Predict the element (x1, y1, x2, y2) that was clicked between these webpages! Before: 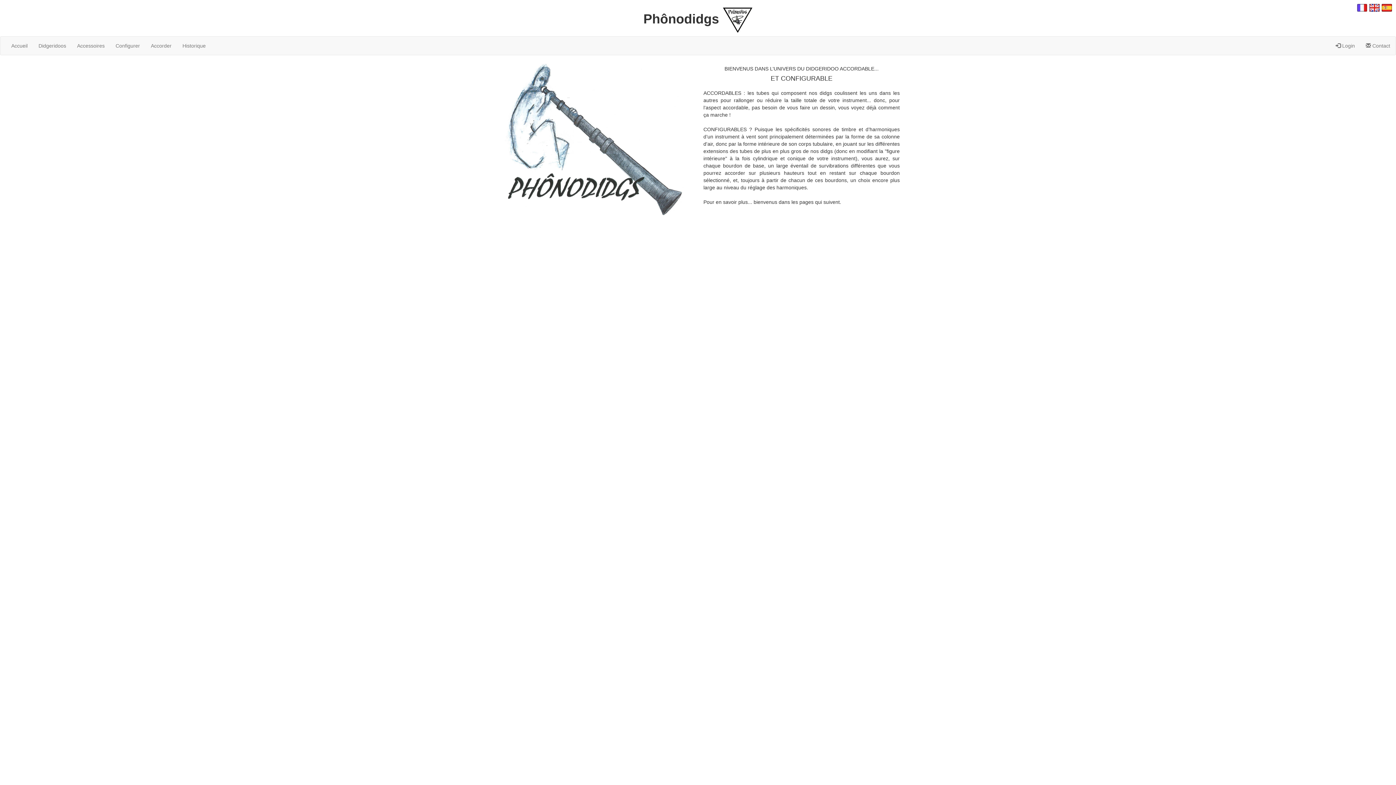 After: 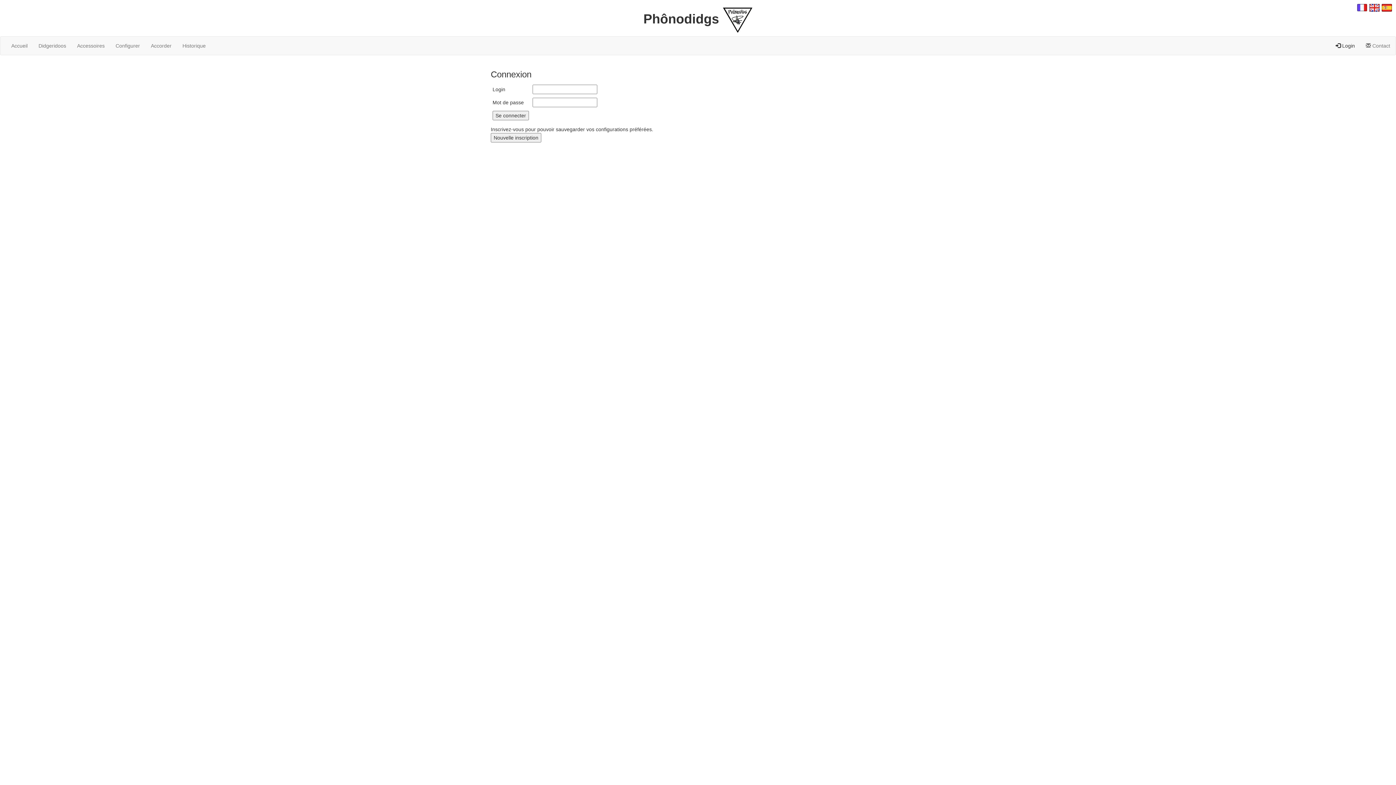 Action: label:  Login bbox: (1330, 36, 1360, 54)